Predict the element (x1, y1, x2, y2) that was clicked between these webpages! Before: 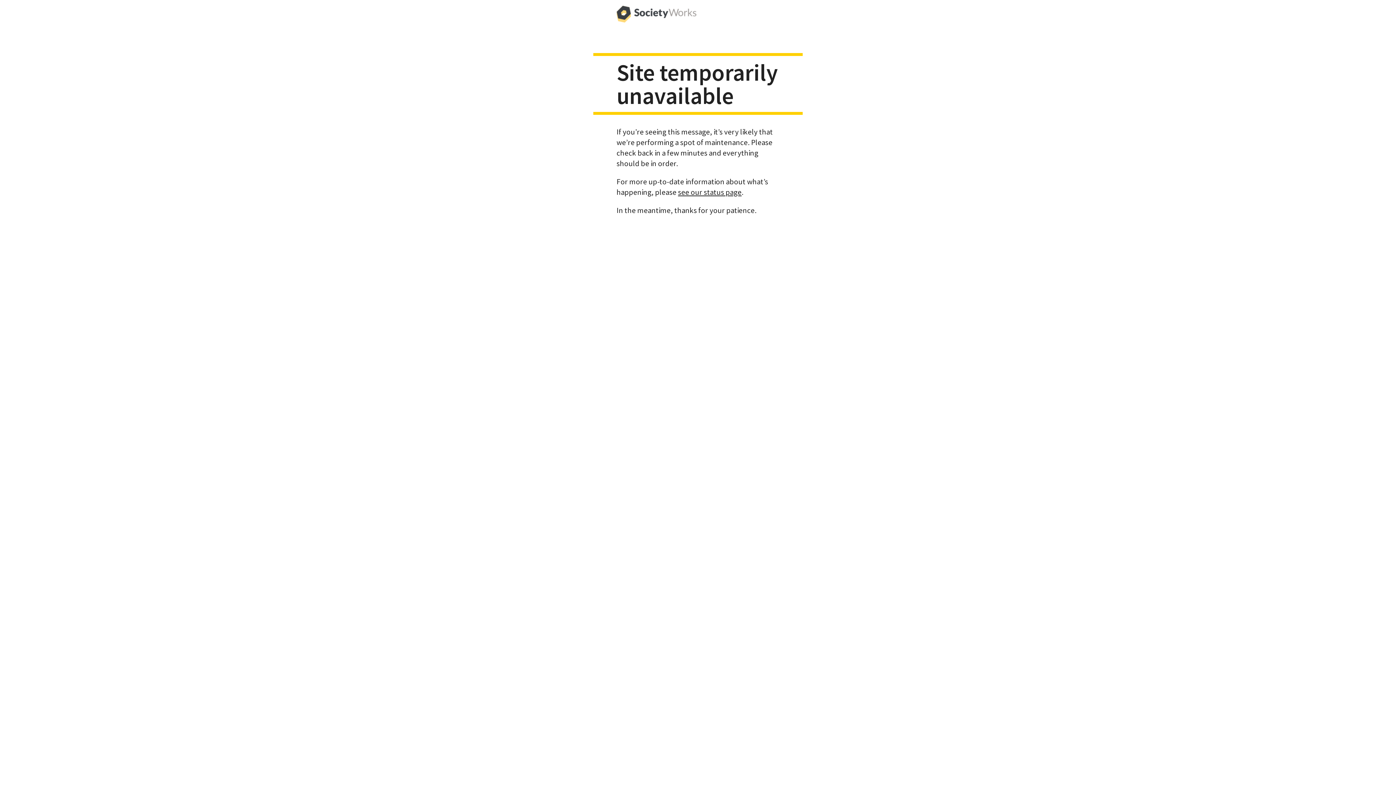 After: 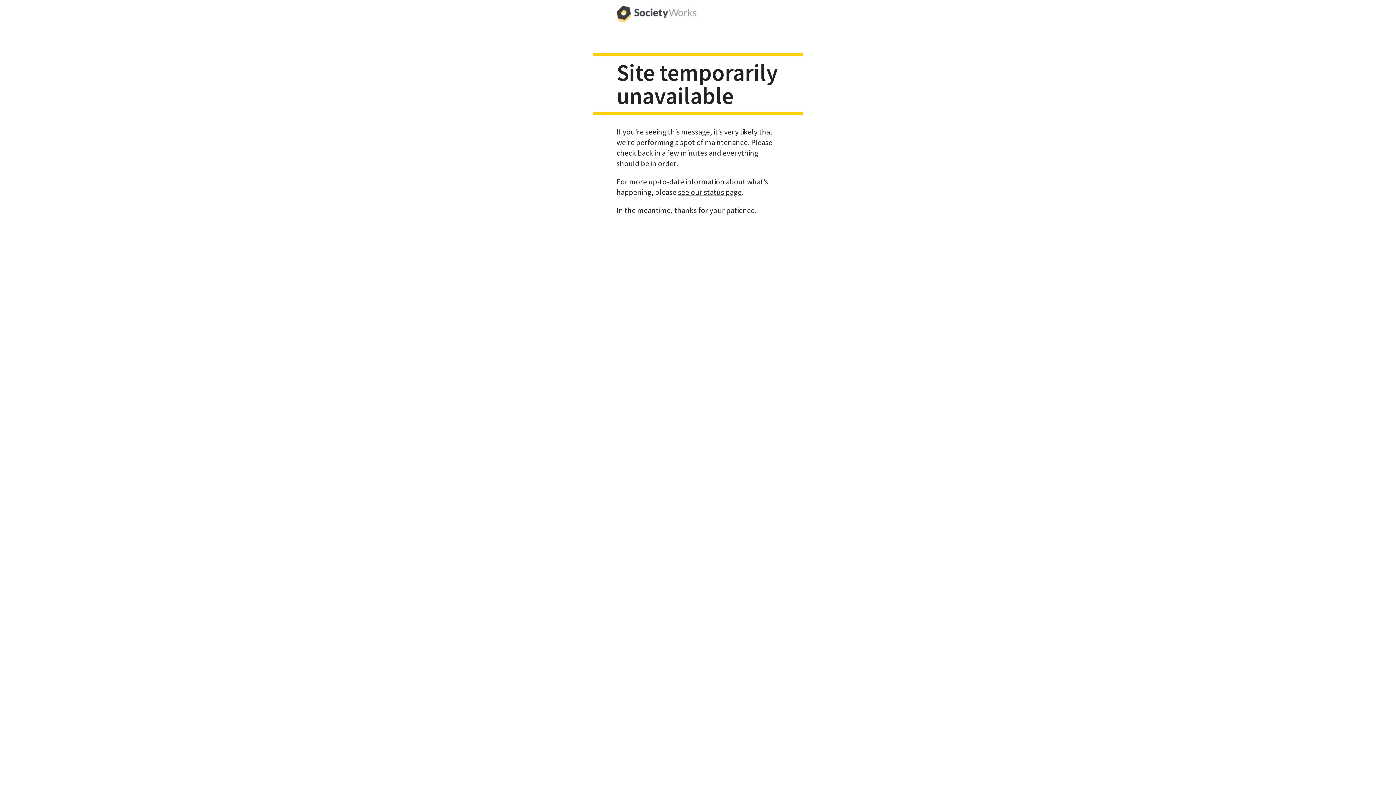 Action: bbox: (616, 0, 696, 29)